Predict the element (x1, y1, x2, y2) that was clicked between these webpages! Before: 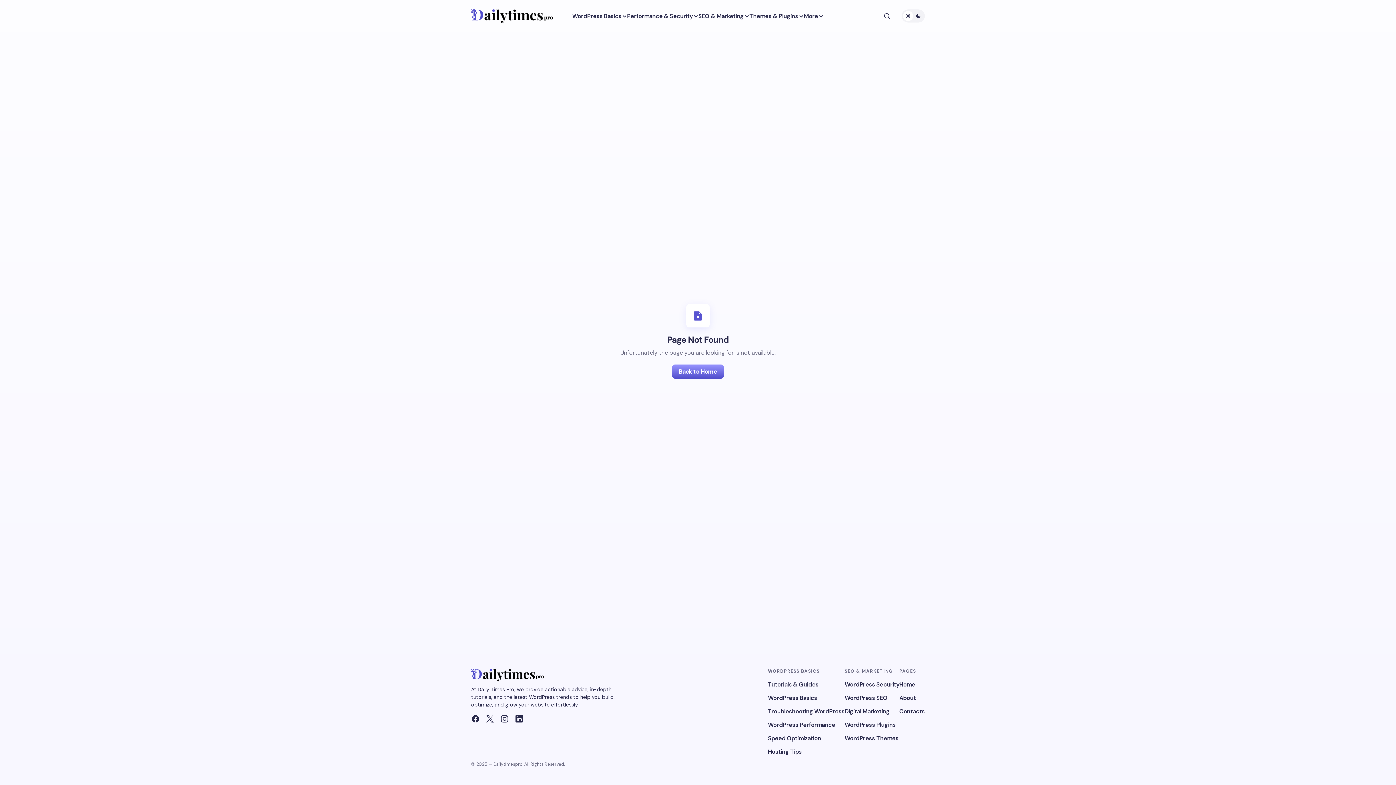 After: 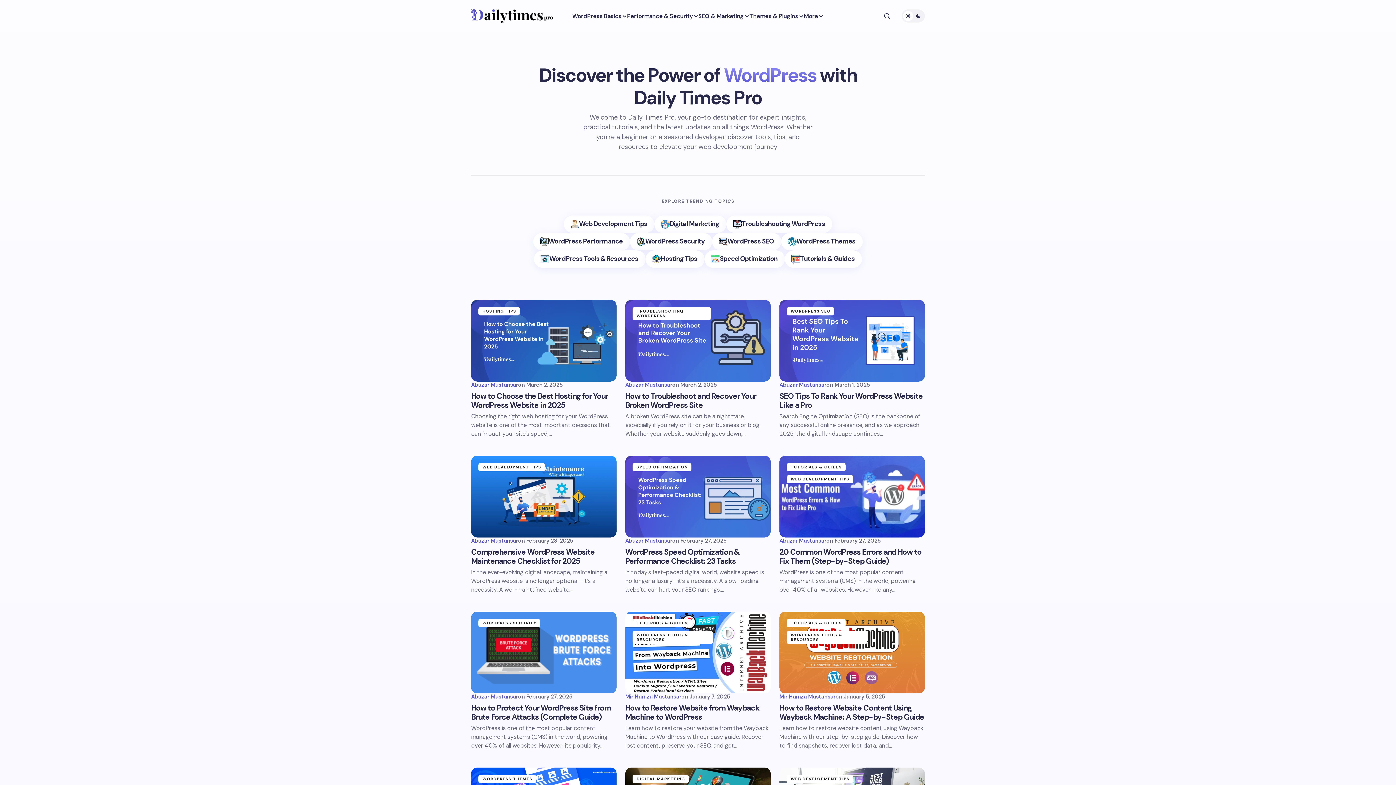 Action: bbox: (471, 669, 690, 681)